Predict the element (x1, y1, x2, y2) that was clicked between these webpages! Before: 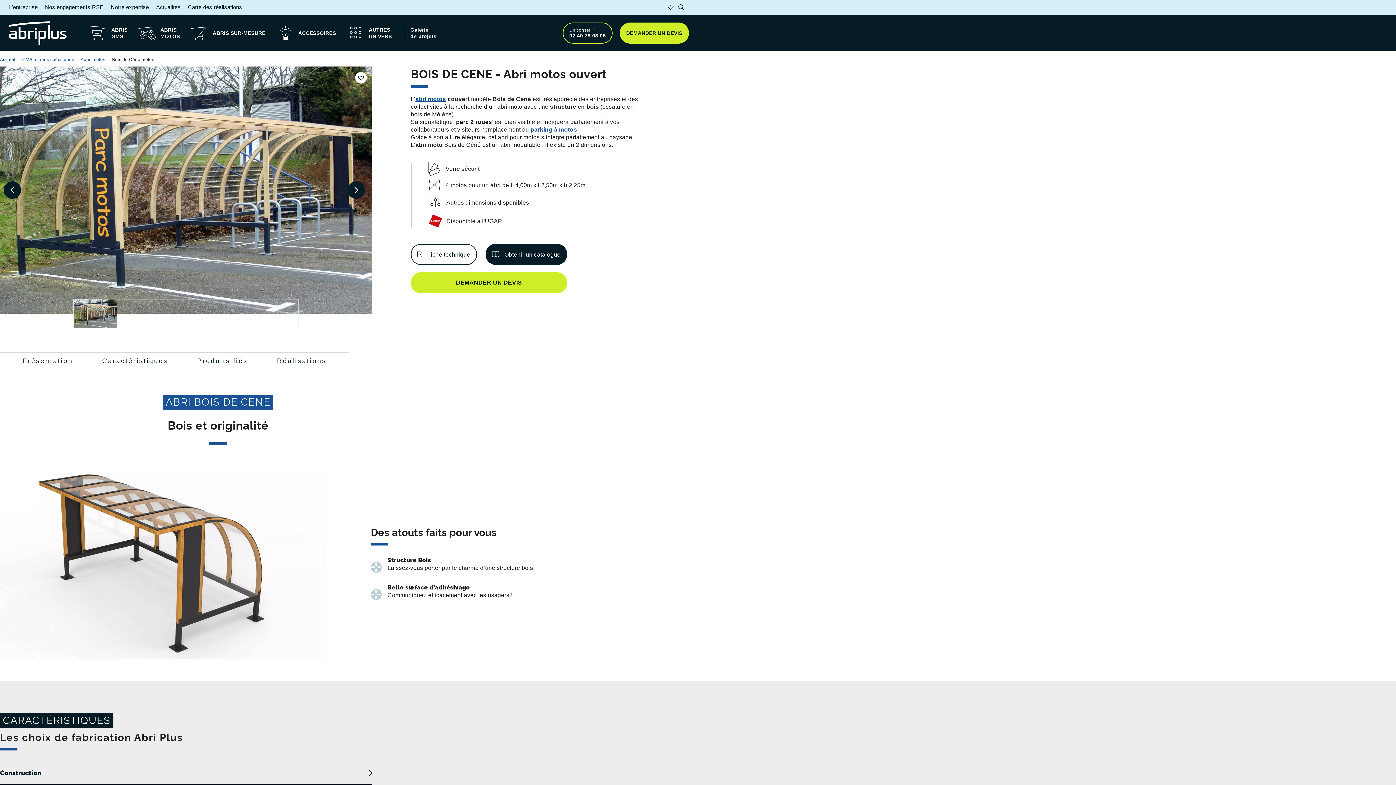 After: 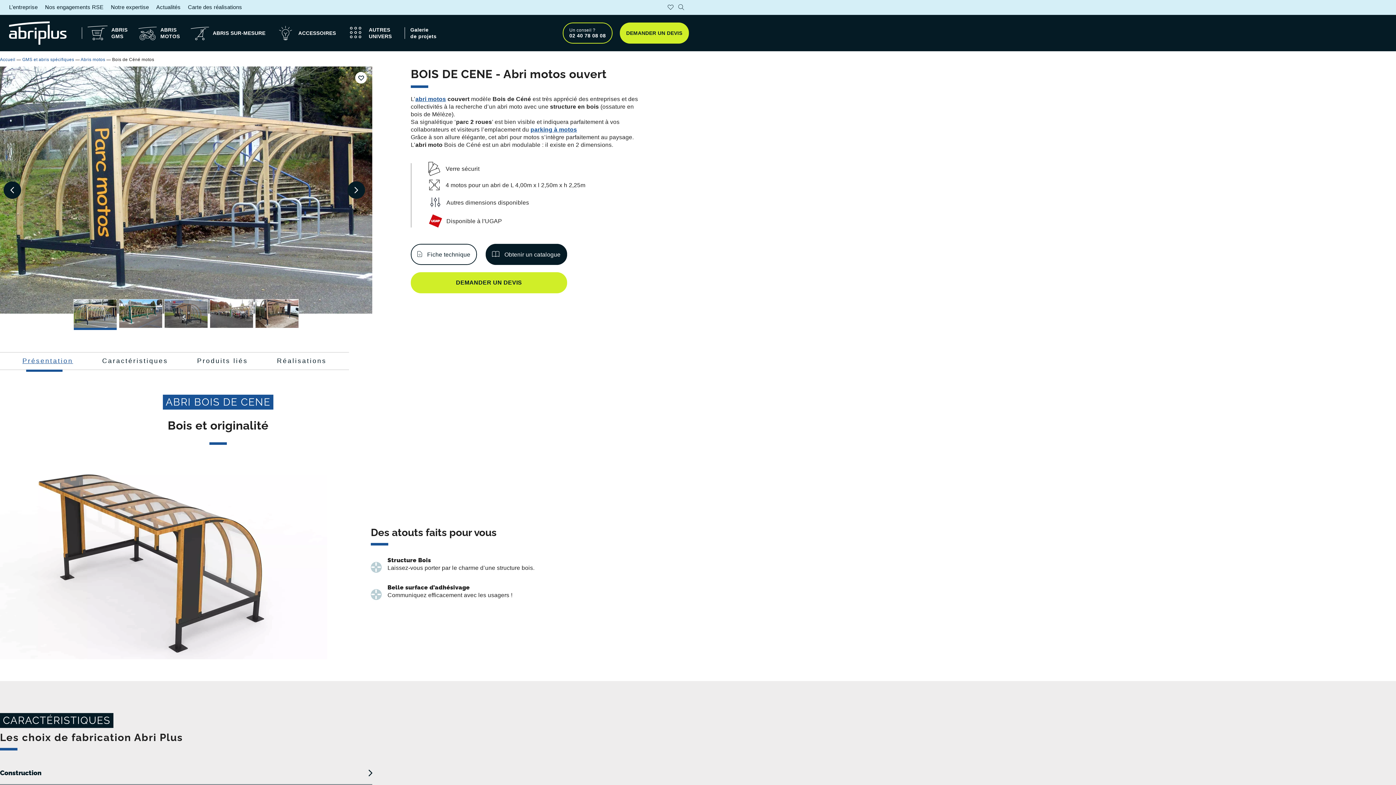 Action: label: Un conseil ?
02 40 78 08 08 bbox: (562, 22, 612, 43)